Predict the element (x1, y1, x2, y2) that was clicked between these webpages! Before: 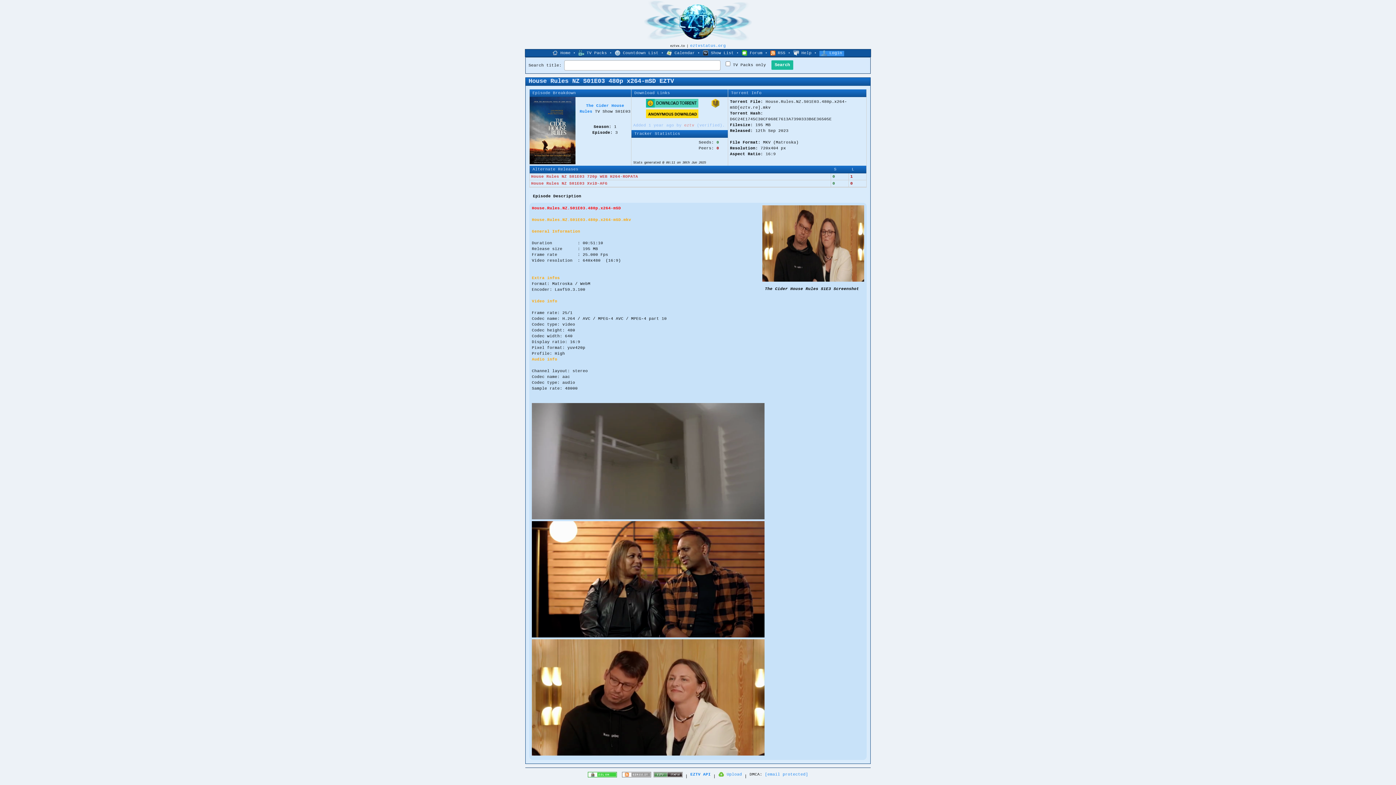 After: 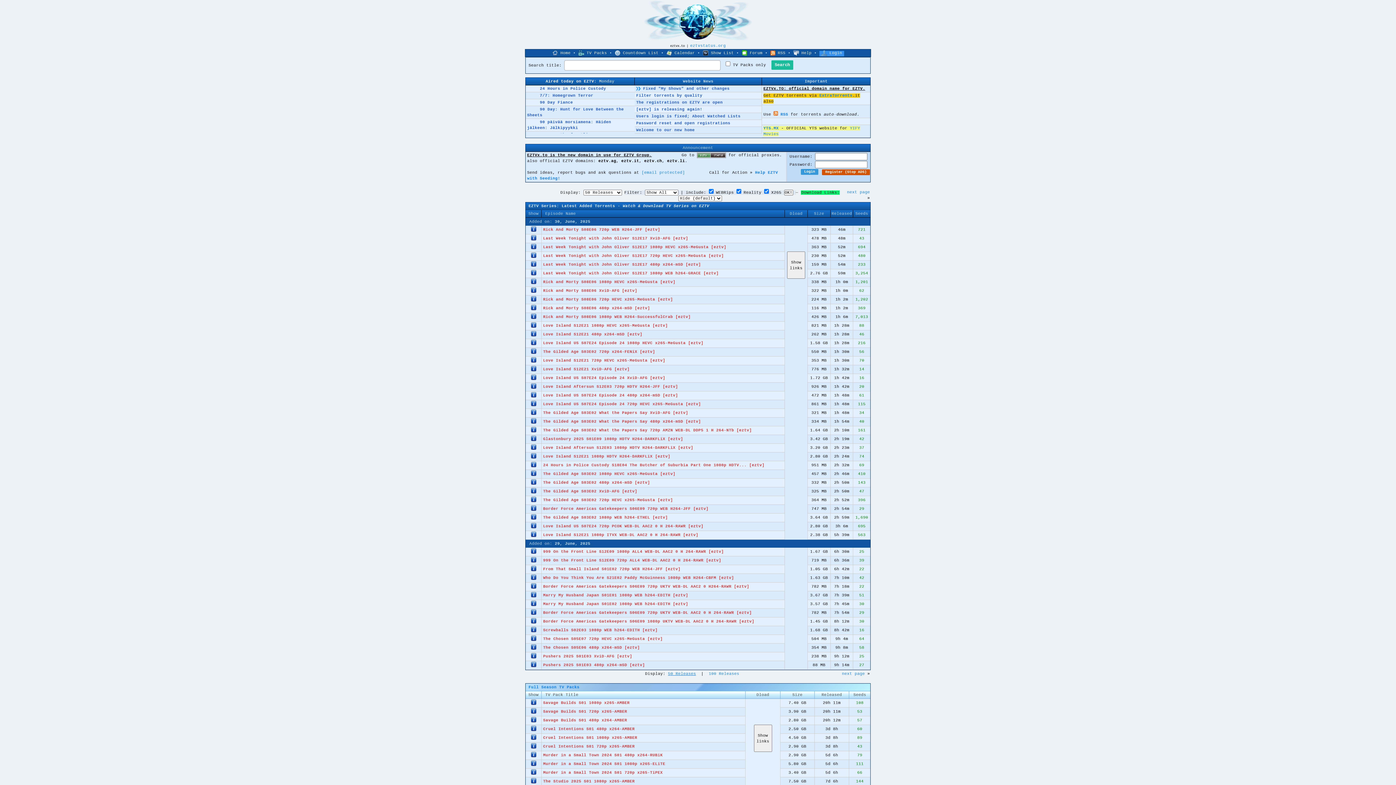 Action: bbox: (643, 38, 753, 42)